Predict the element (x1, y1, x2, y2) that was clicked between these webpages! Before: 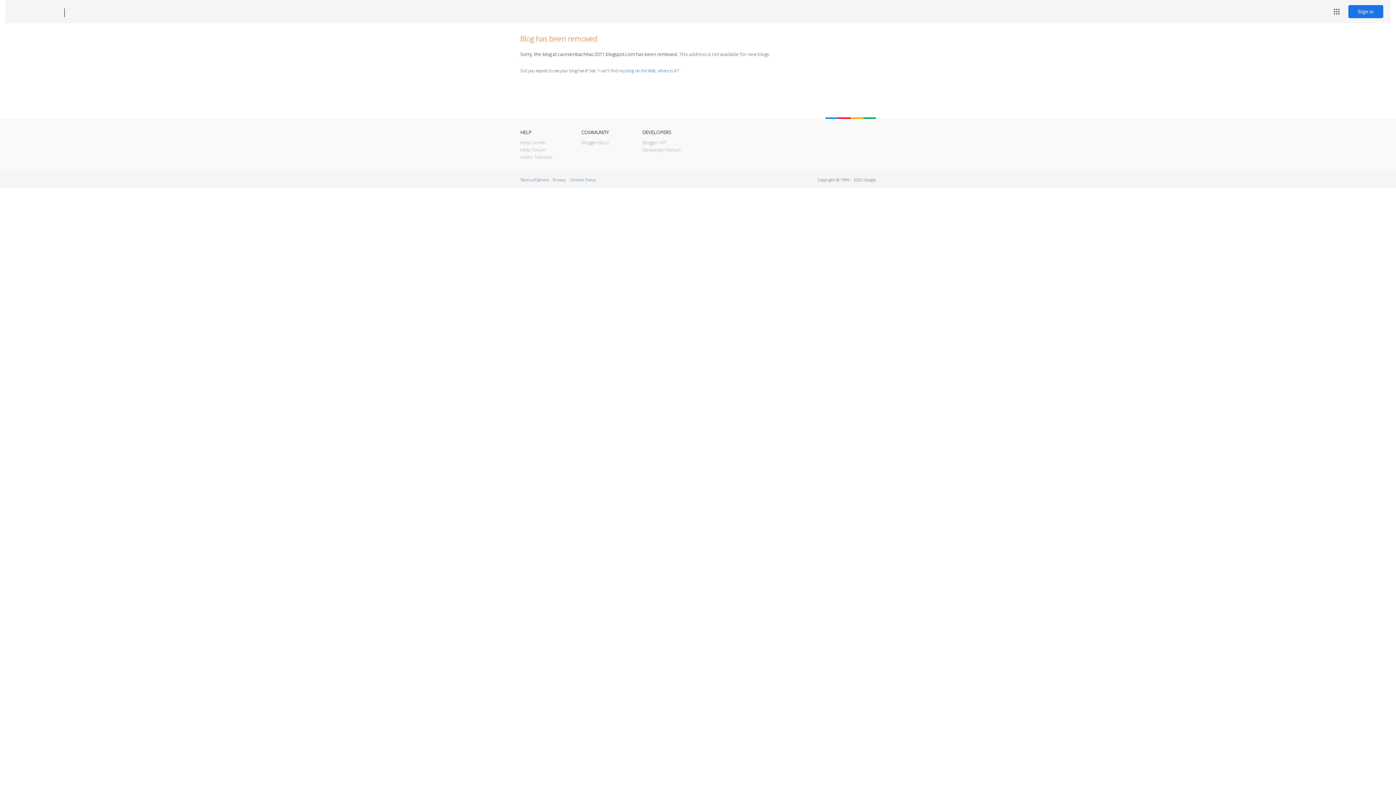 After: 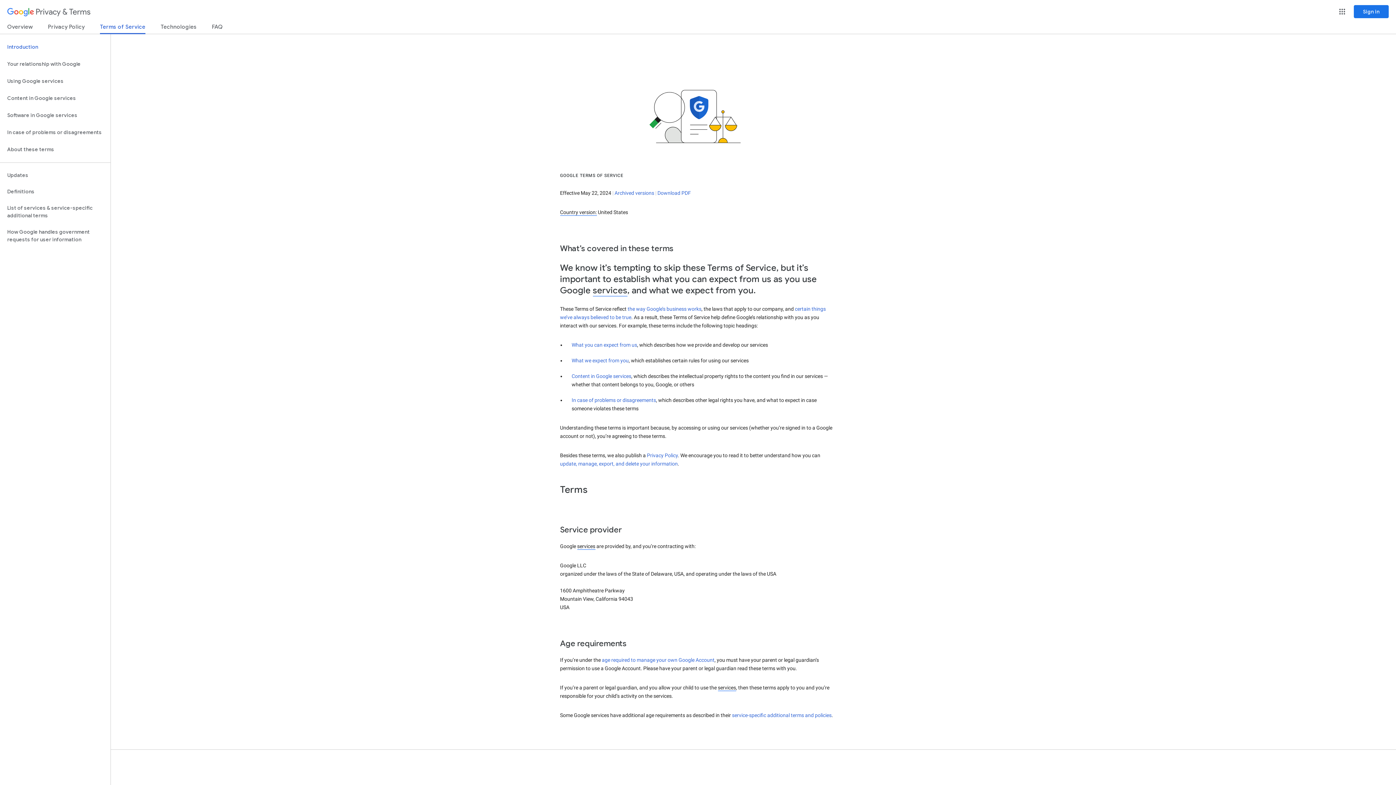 Action: label: Terms of Service bbox: (520, 177, 548, 182)